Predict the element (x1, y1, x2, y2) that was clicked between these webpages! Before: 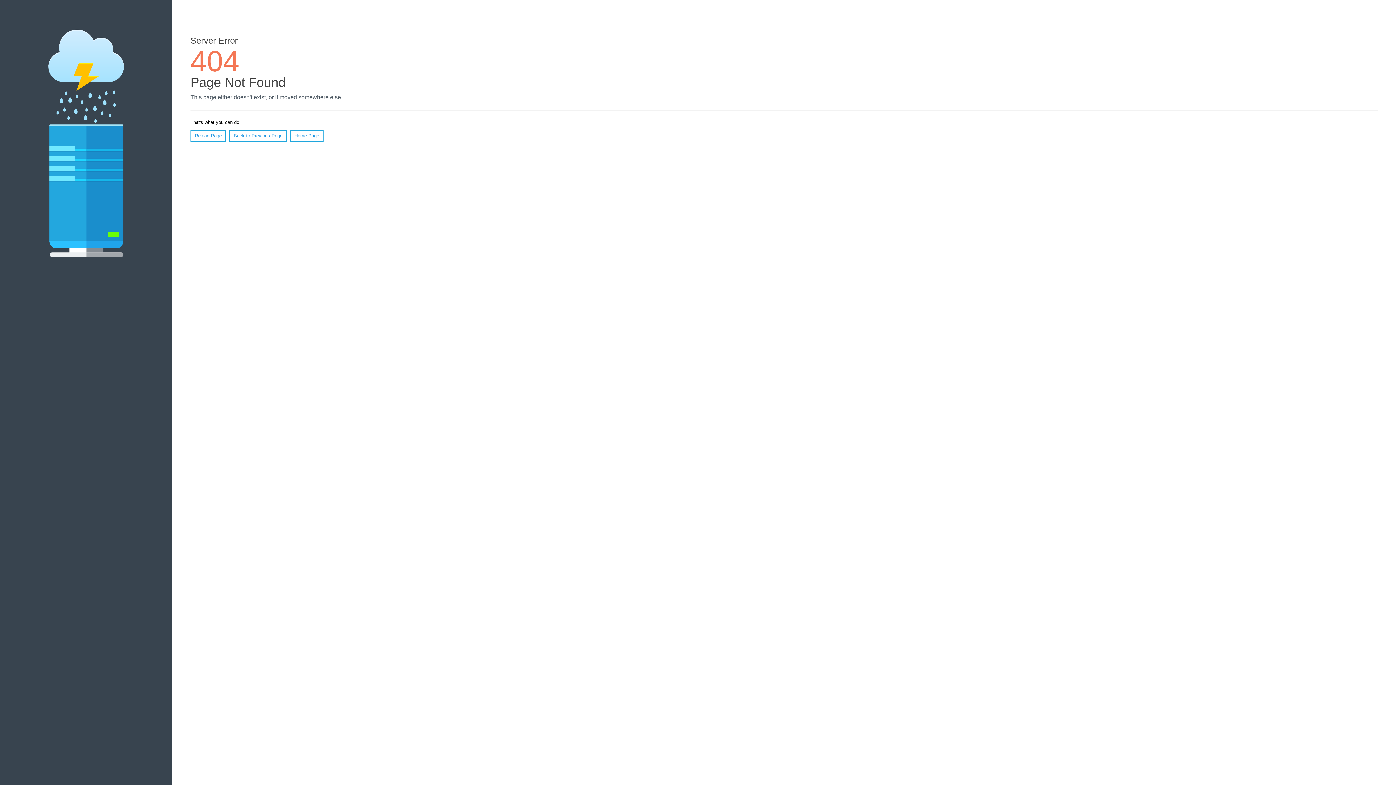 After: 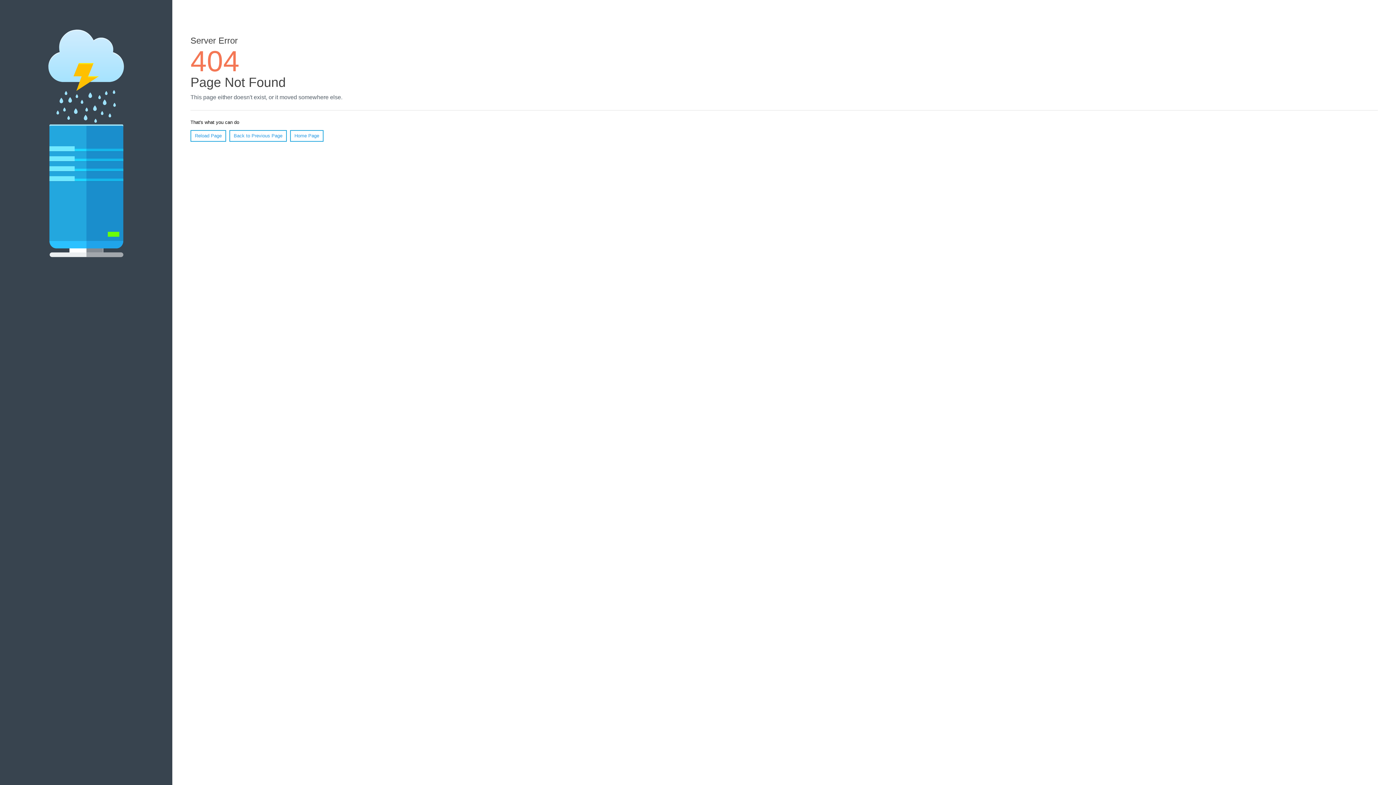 Action: bbox: (190, 130, 226, 141) label: Reload Page